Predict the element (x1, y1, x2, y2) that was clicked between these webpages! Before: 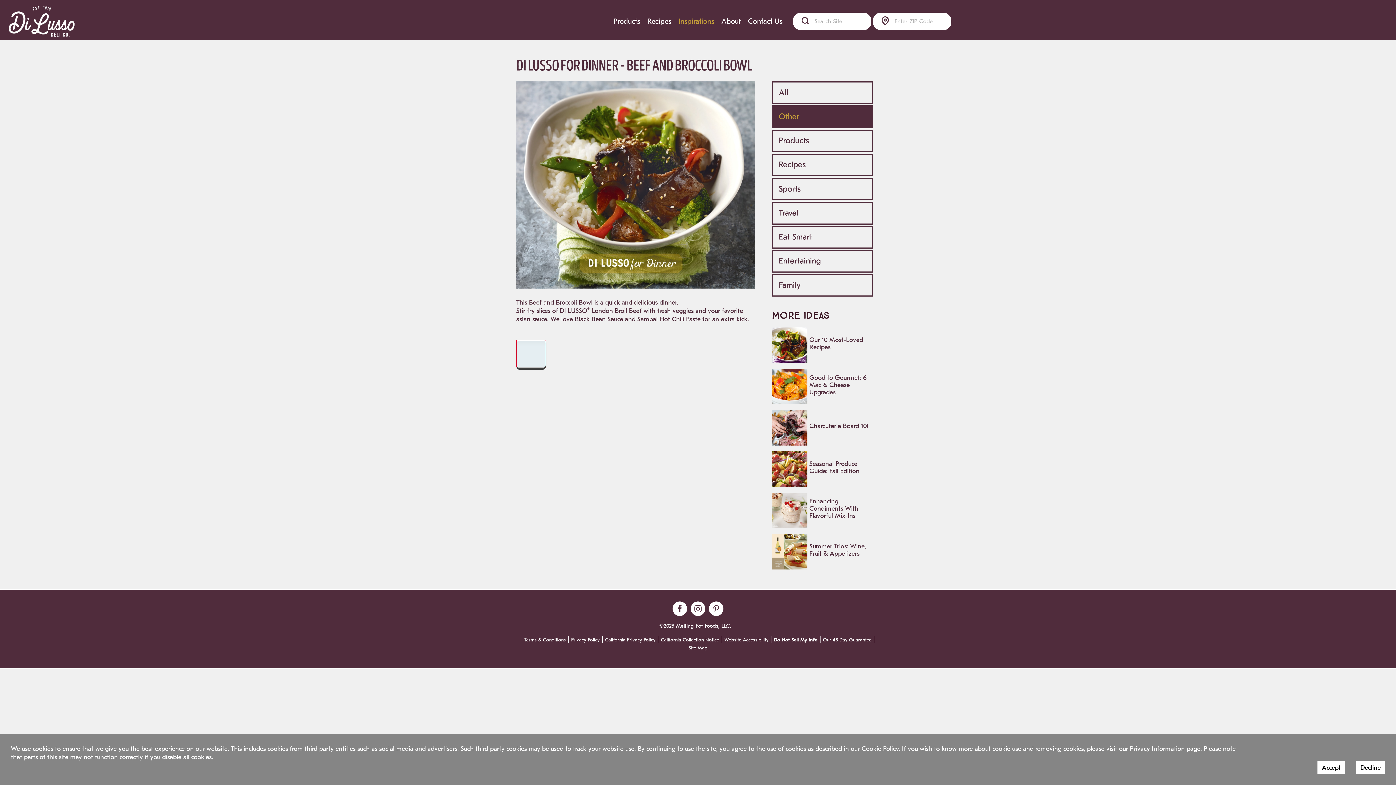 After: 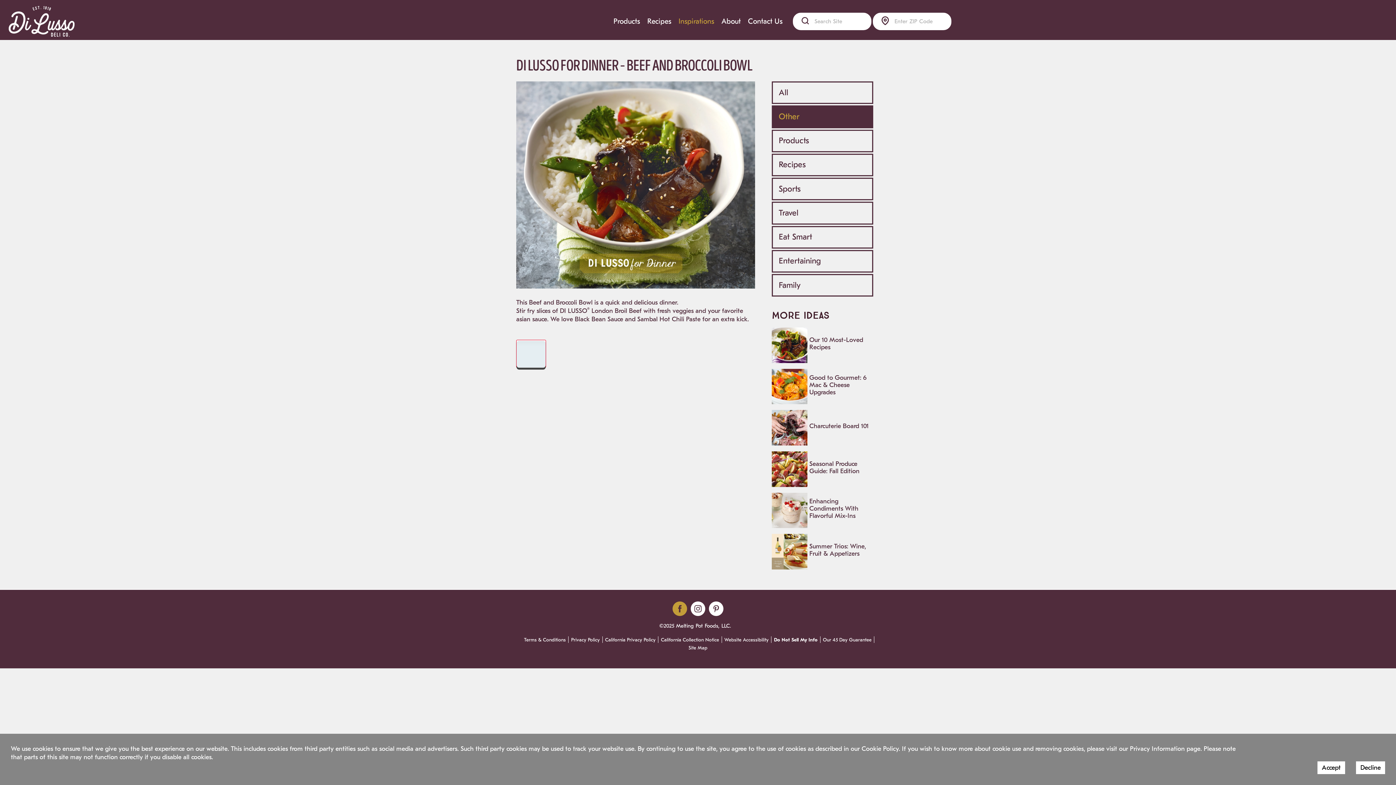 Action: bbox: (672, 601, 687, 616)